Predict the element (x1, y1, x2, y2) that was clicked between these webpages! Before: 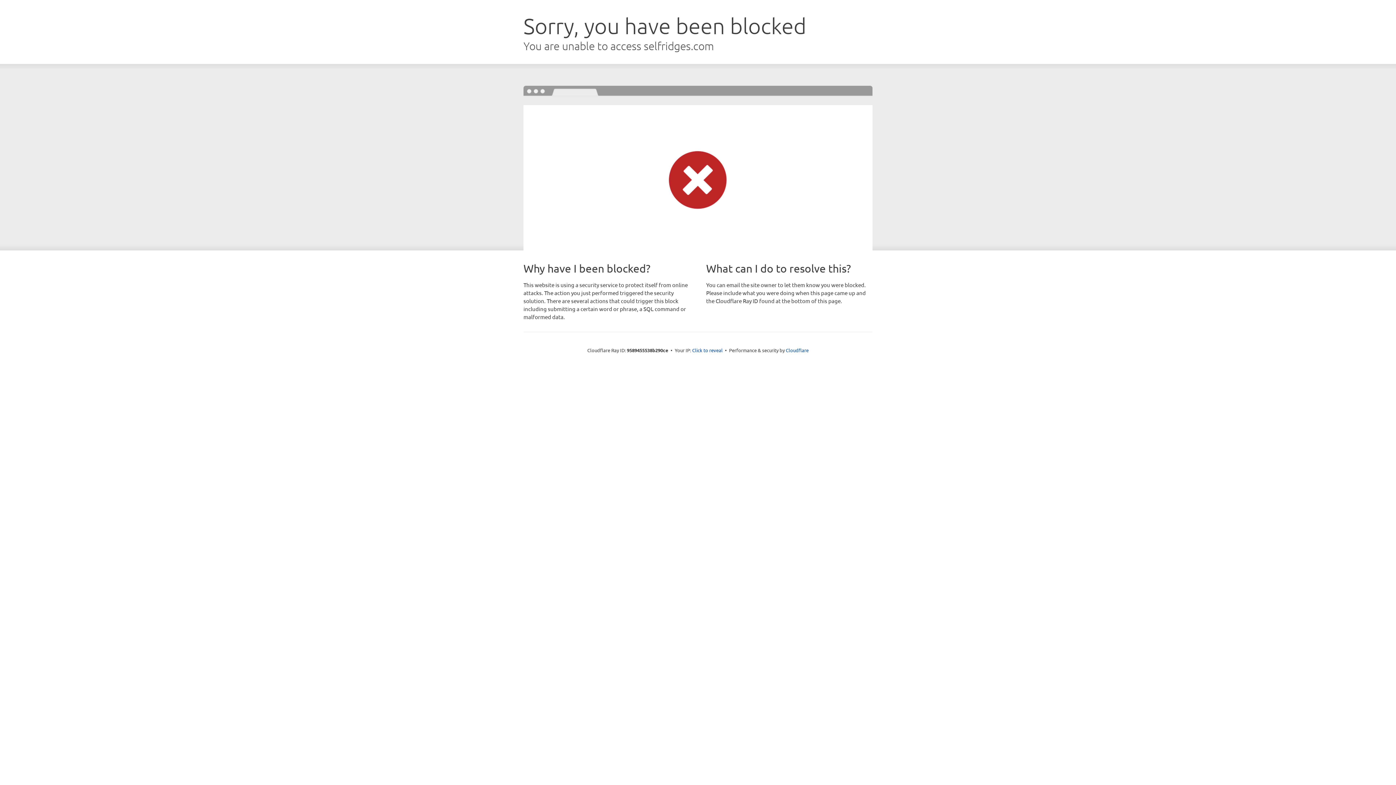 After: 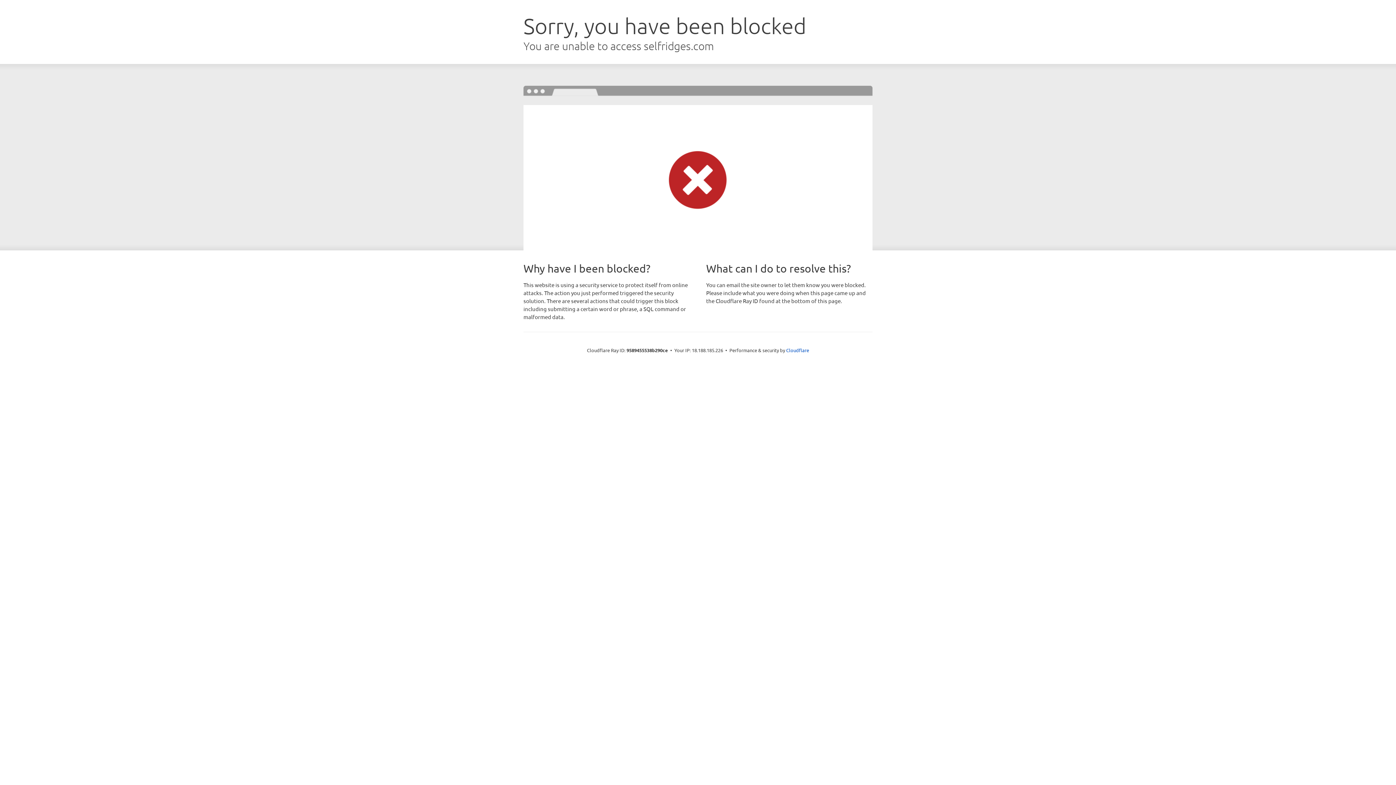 Action: label: Click to reveal bbox: (692, 346, 722, 353)